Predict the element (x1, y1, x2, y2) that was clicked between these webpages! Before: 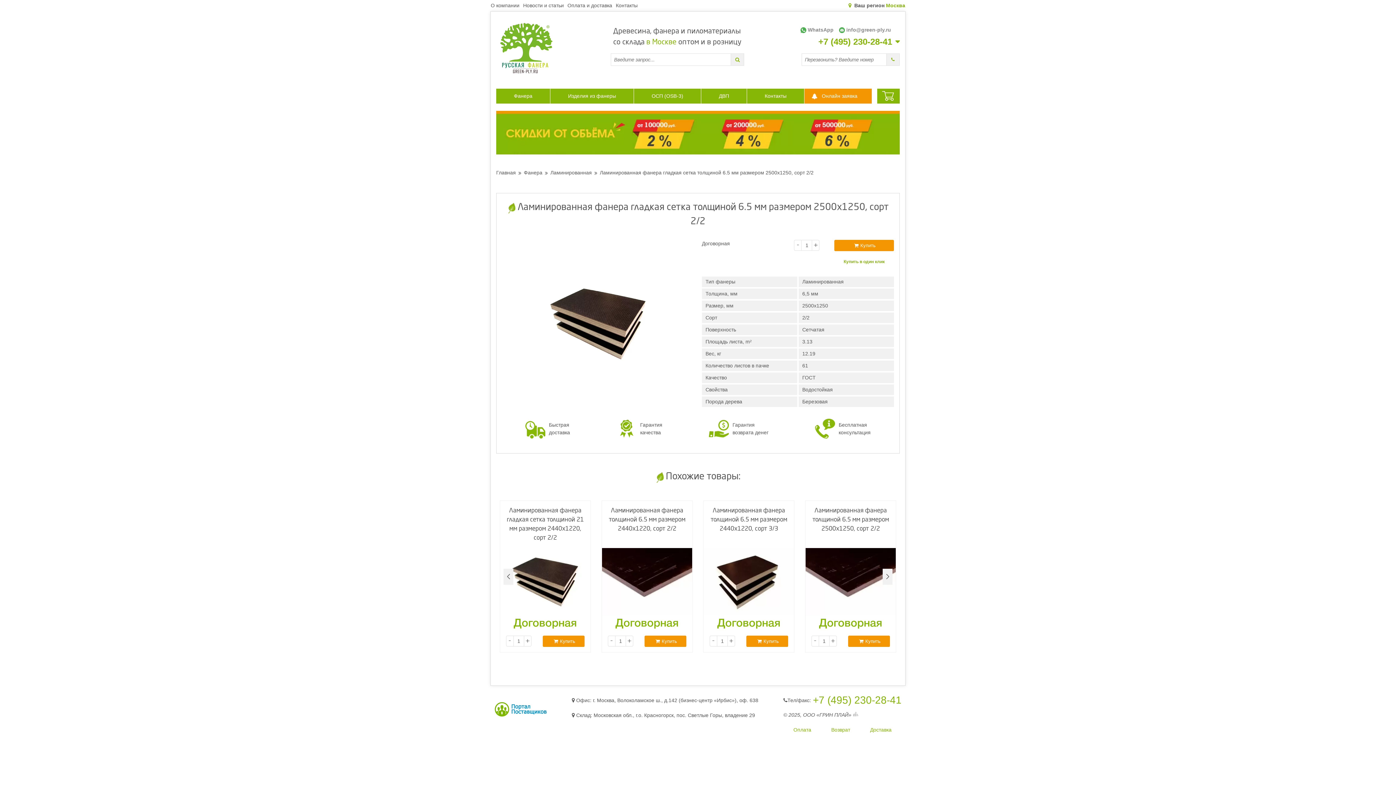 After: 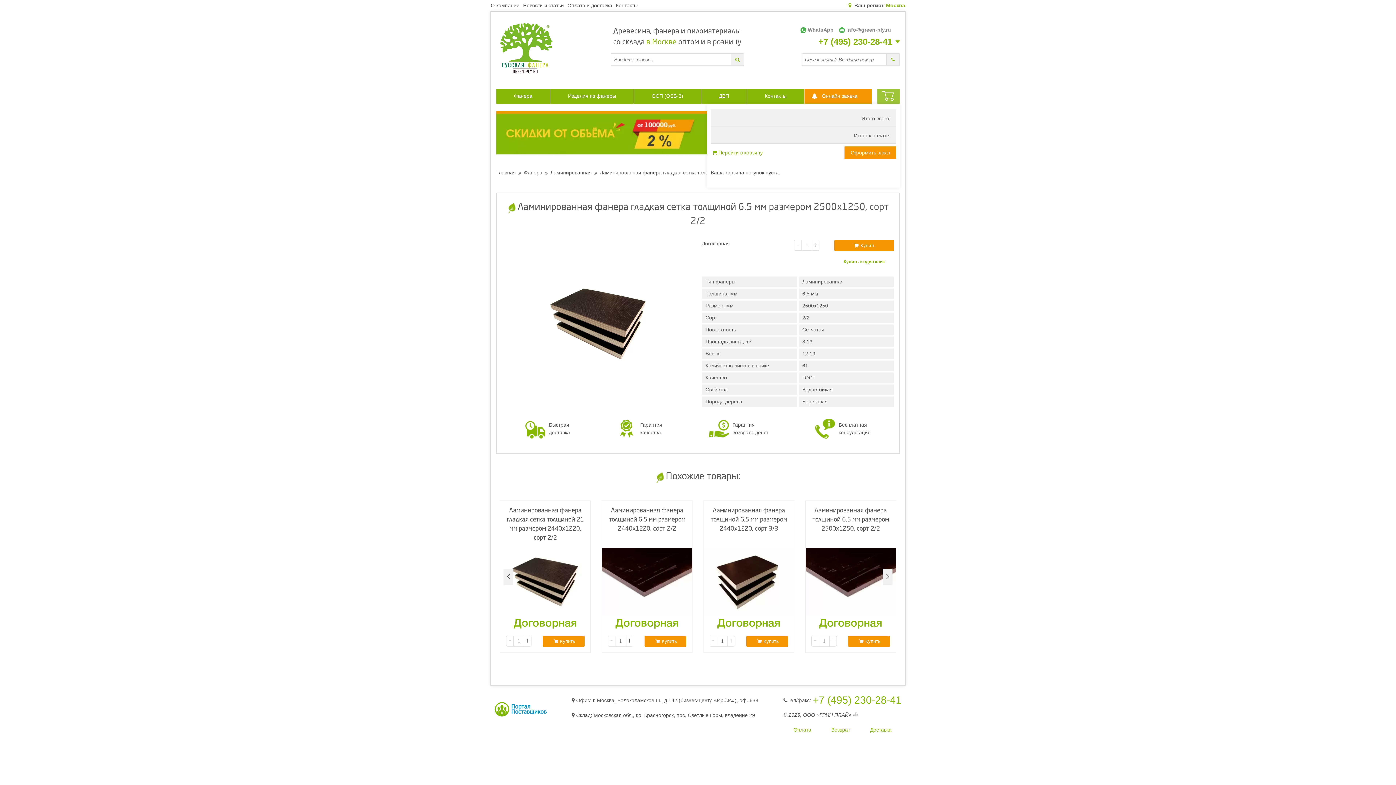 Action: bbox: (877, 88, 900, 103)